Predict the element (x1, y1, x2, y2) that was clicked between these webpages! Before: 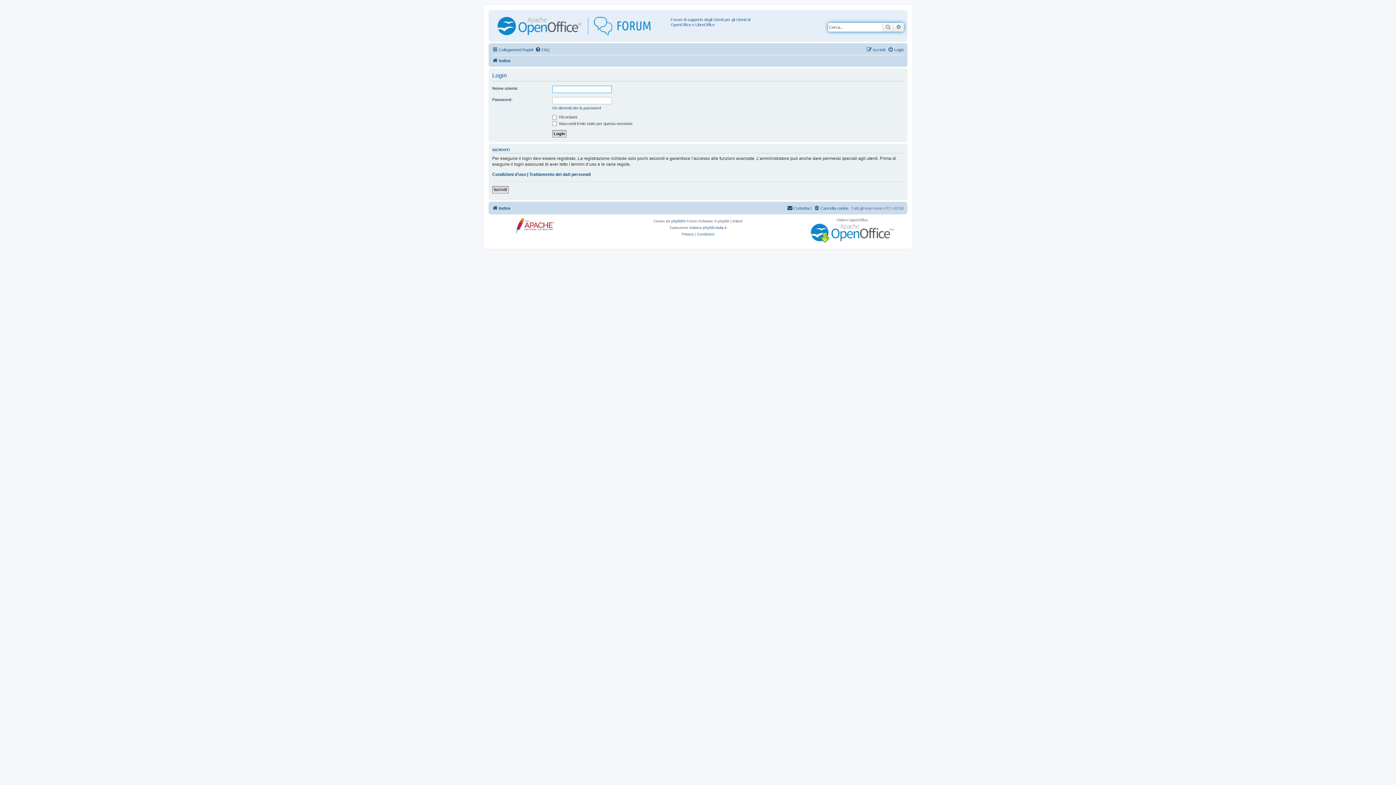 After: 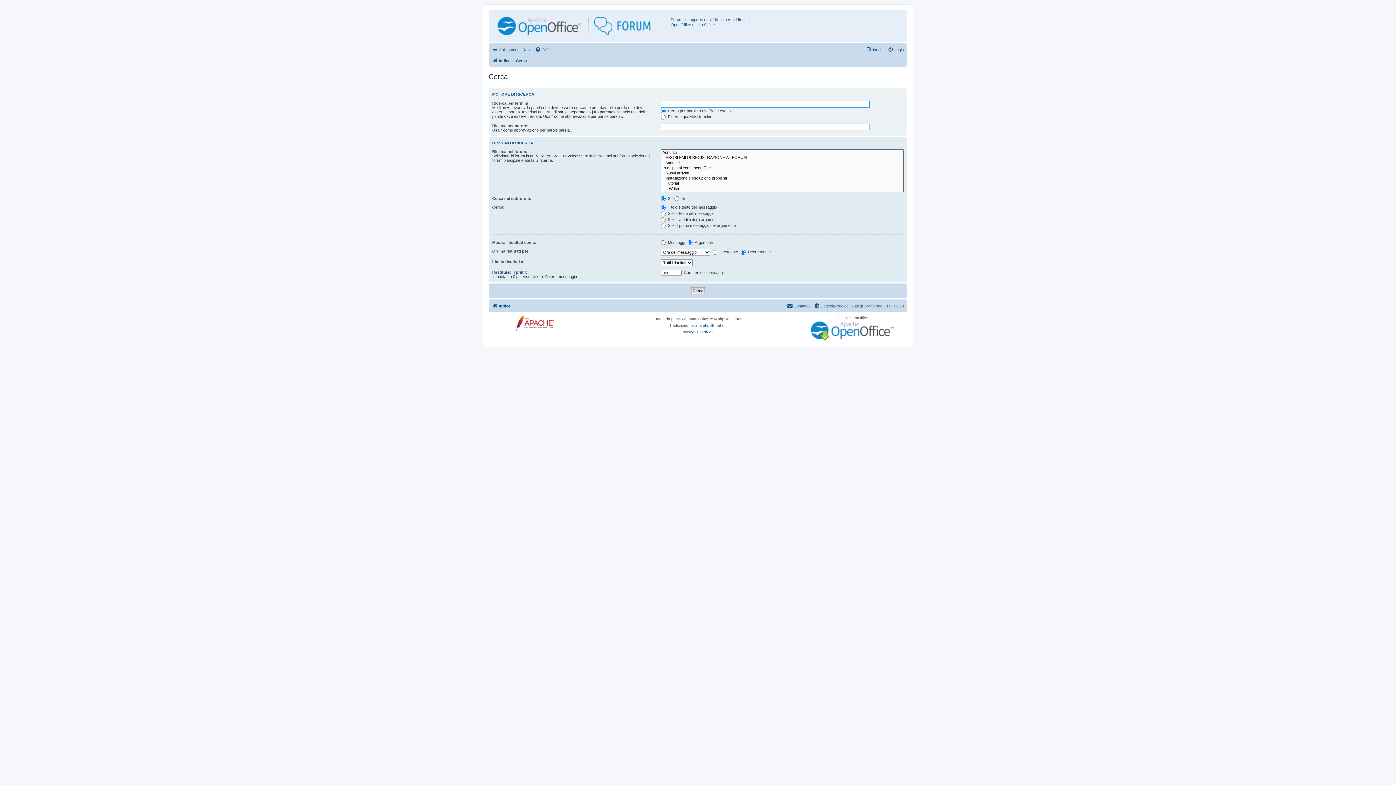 Action: label: Ricerca avanzata bbox: (893, 22, 904, 31)